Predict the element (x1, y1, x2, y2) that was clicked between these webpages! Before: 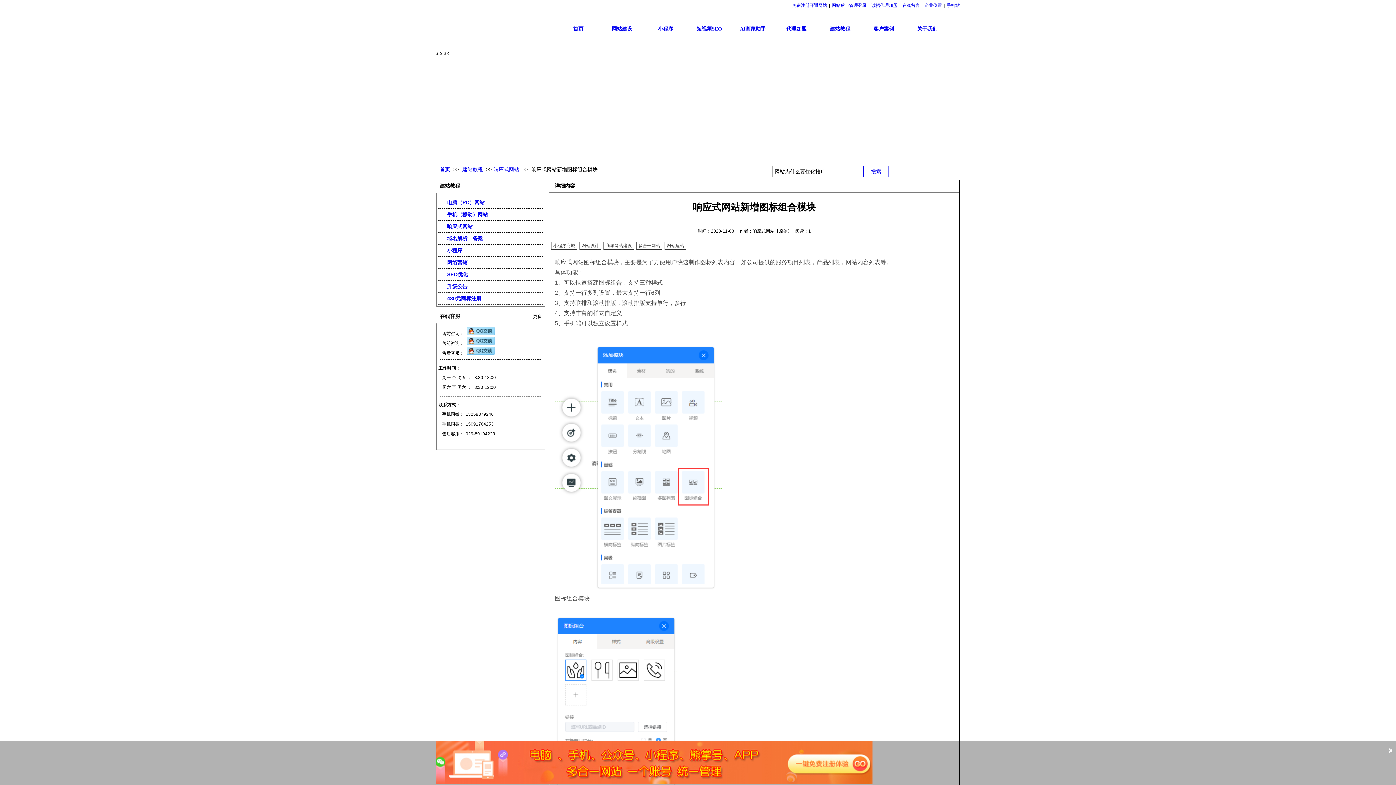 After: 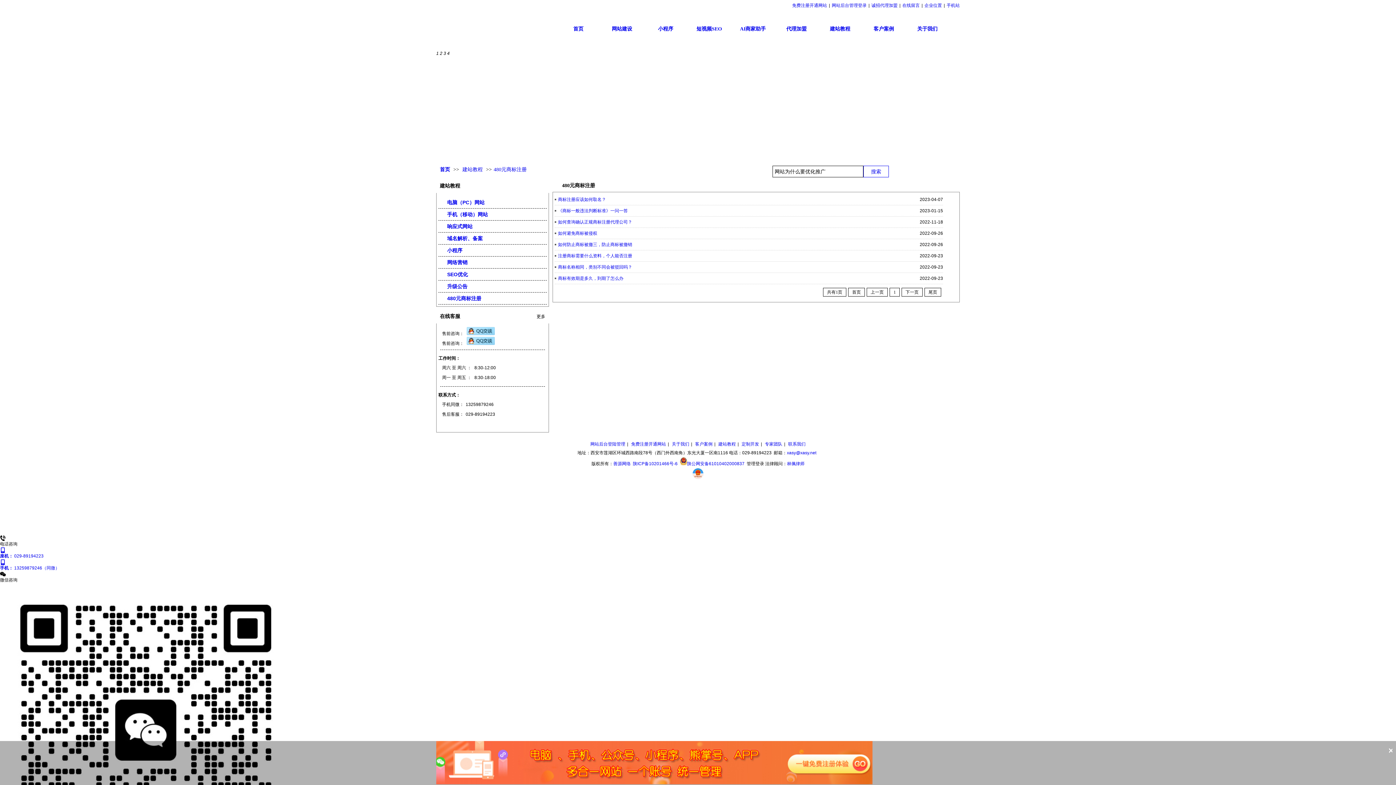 Action: label:  480元商标注册 bbox: (442, 292, 539, 304)